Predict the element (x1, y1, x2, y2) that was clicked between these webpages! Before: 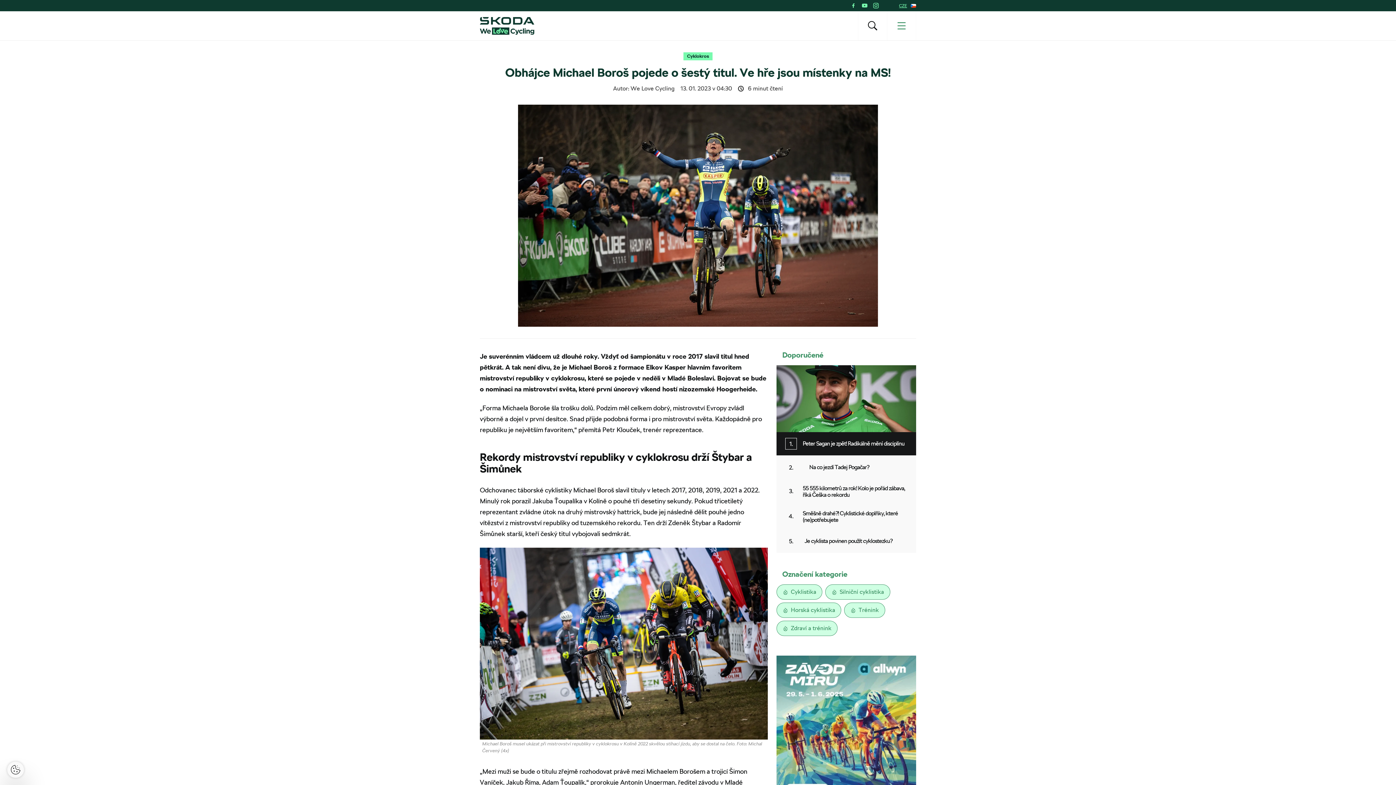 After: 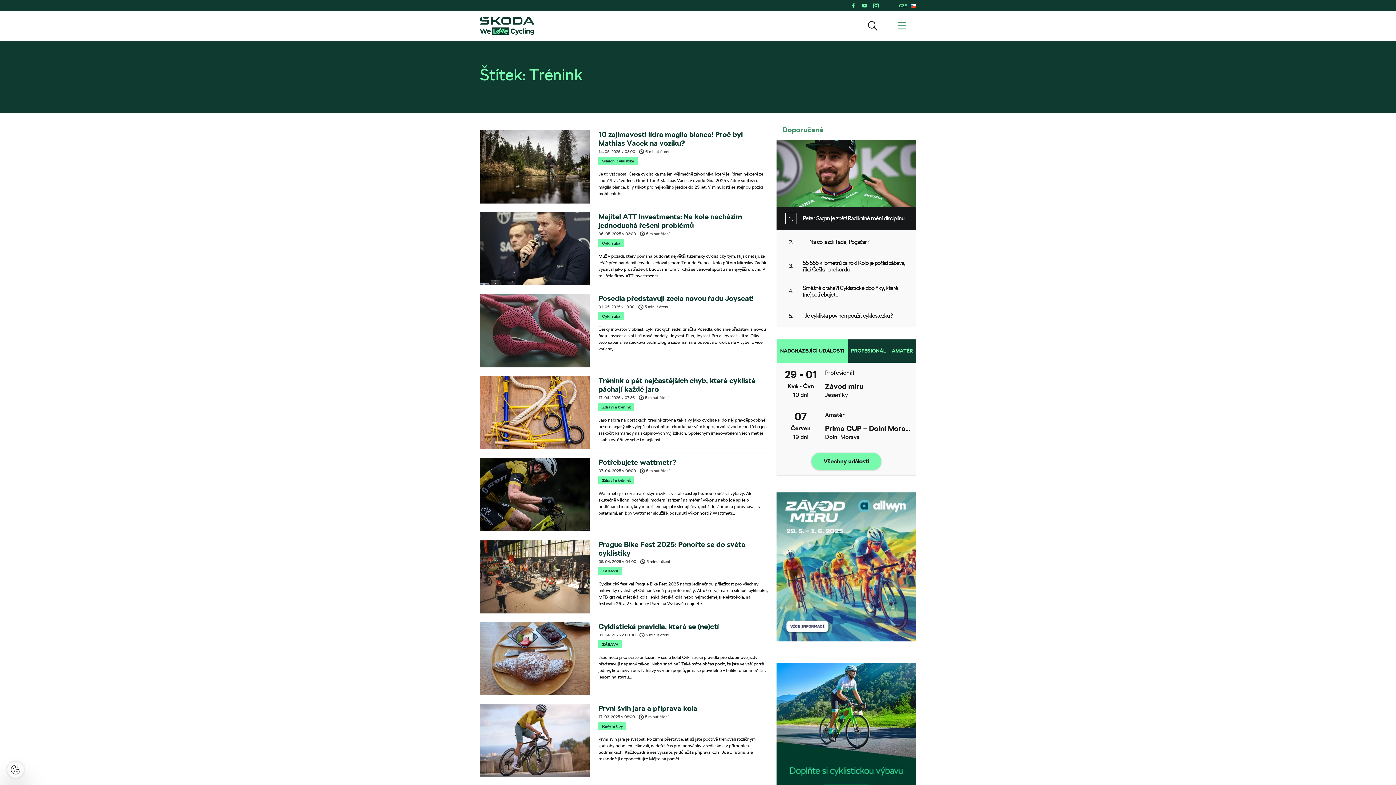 Action: bbox: (844, 602, 885, 618) label:  Trénink